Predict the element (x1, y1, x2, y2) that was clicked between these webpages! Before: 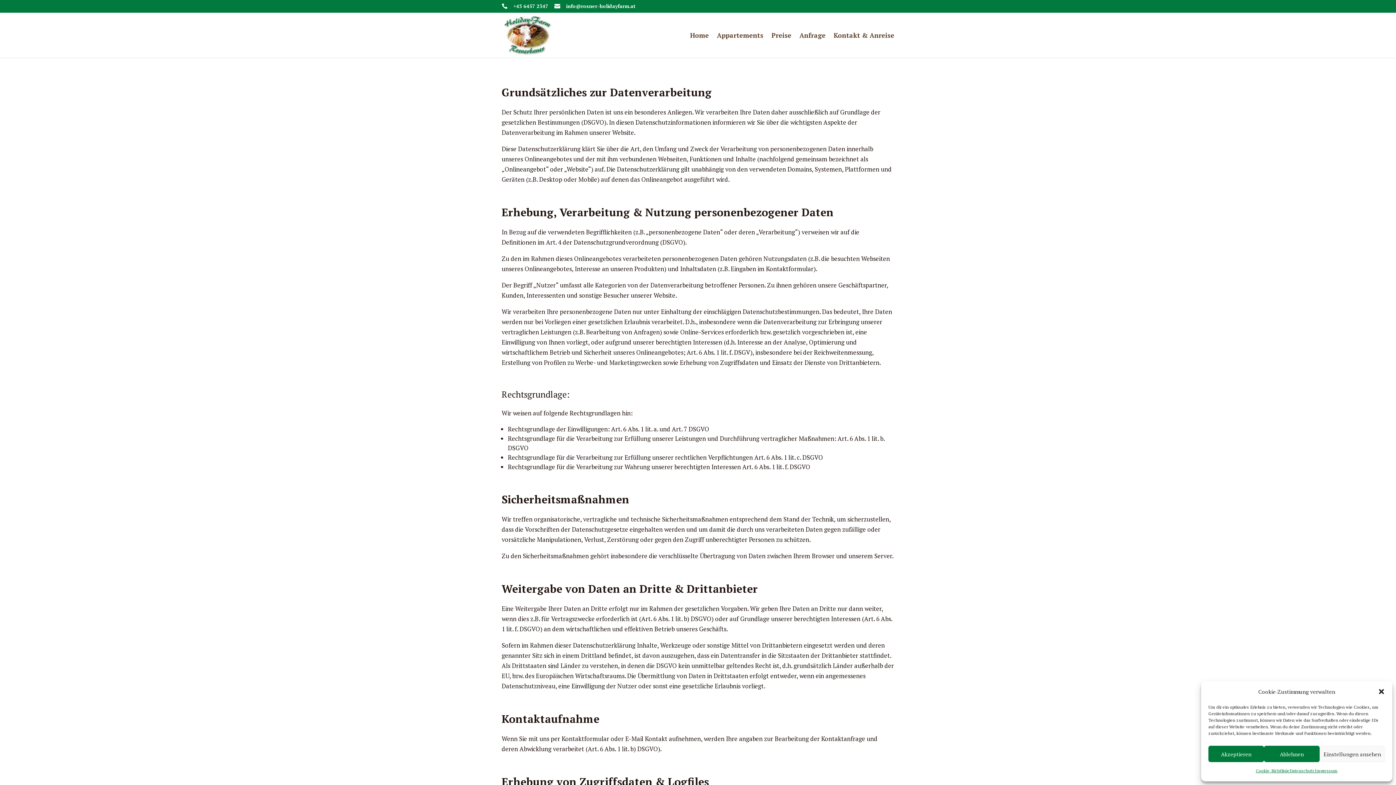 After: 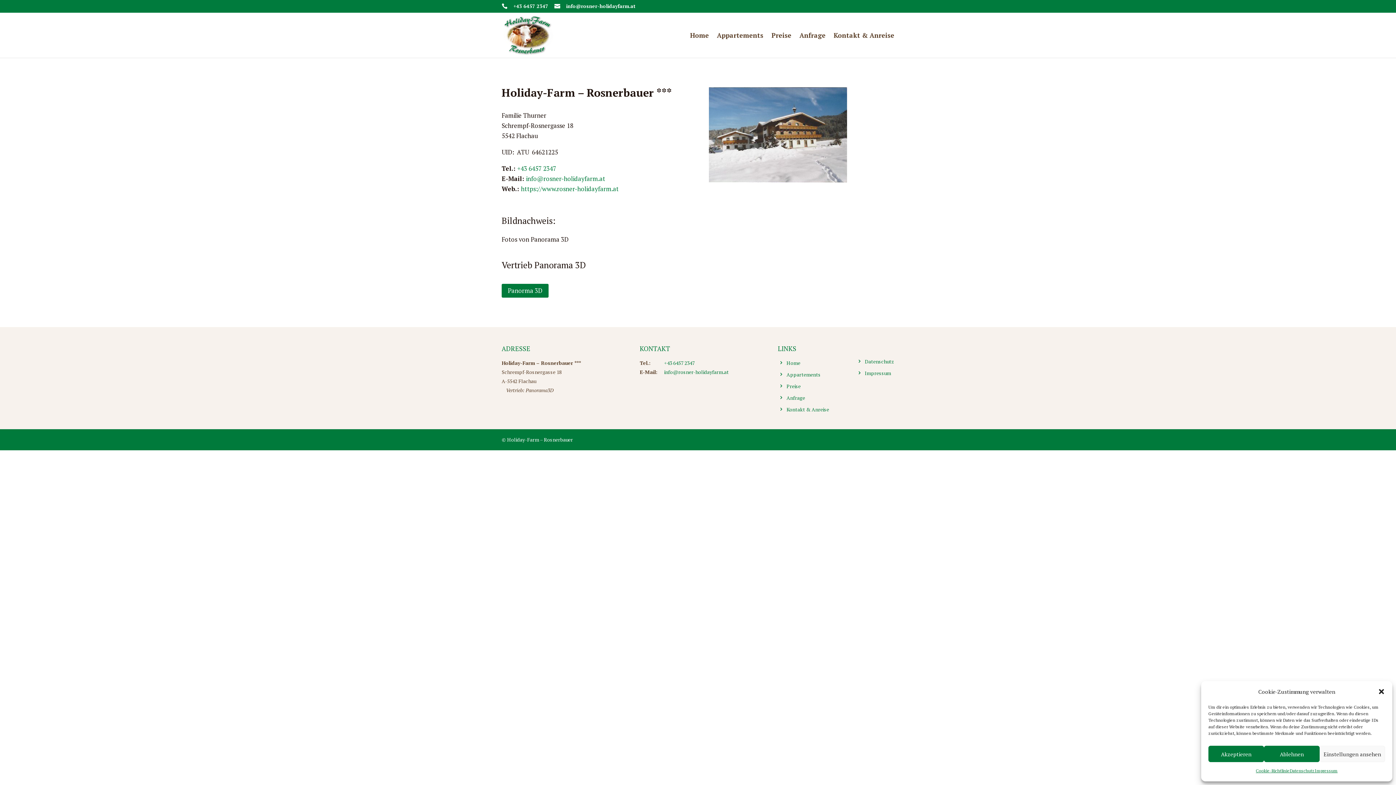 Action: label: Impressum bbox: (1315, 766, 1337, 776)